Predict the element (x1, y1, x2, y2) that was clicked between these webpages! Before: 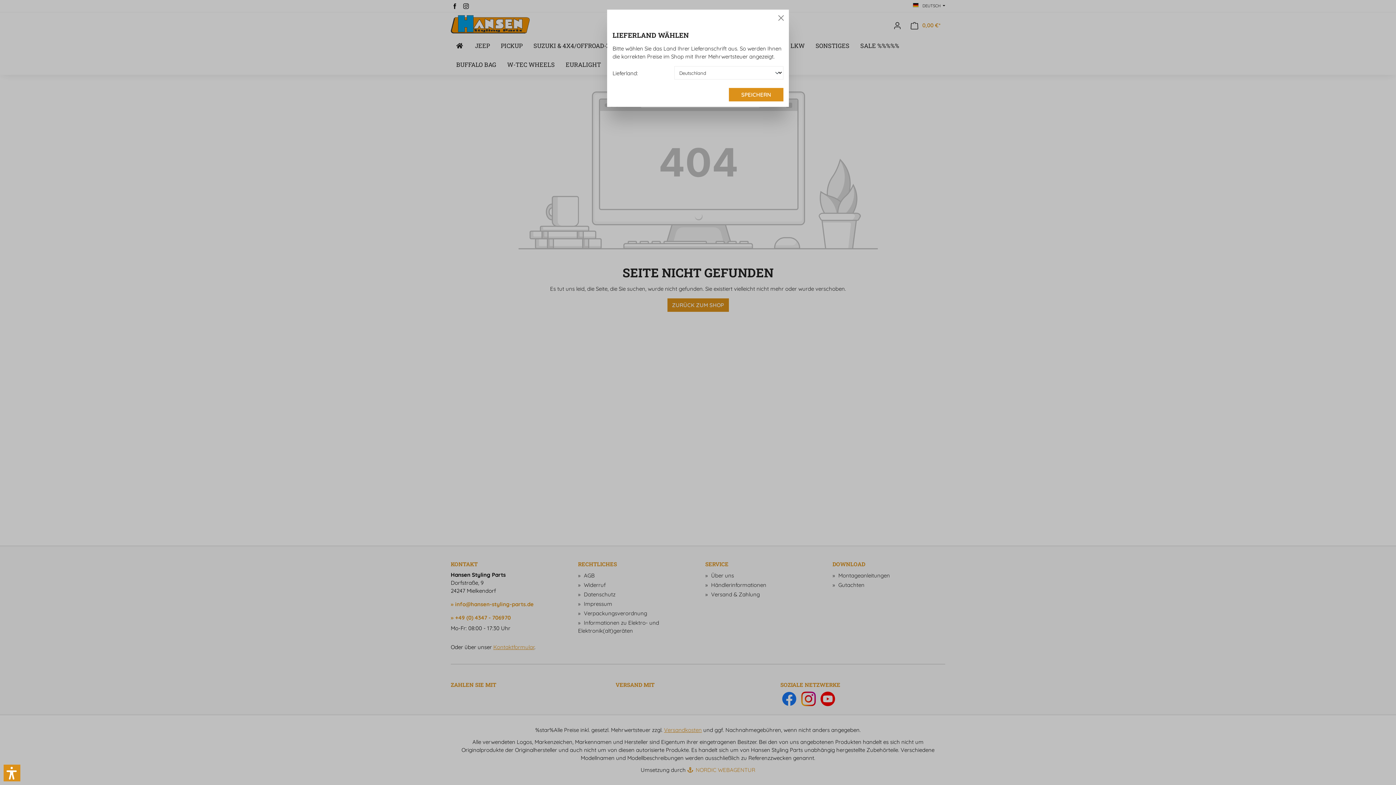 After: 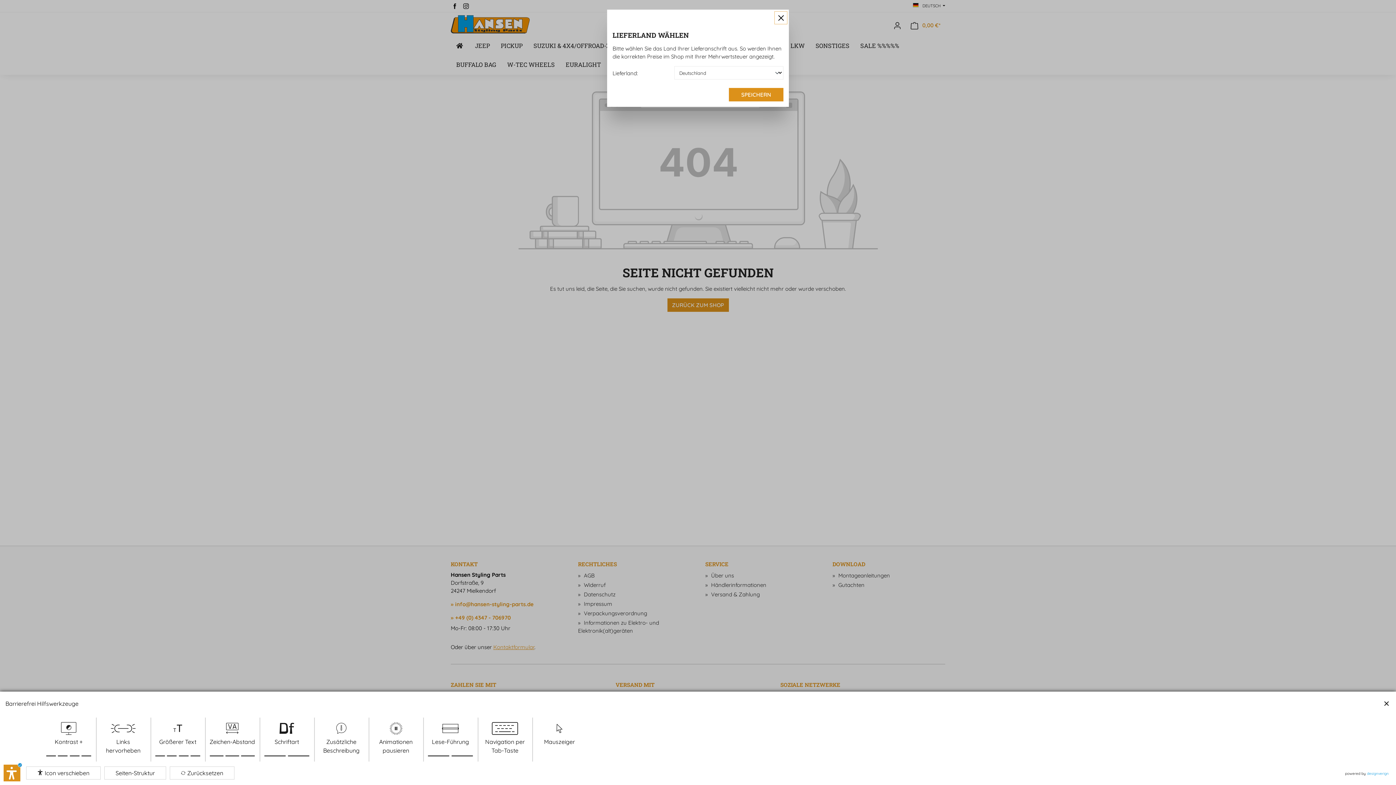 Action: bbox: (3, 765, 20, 781)